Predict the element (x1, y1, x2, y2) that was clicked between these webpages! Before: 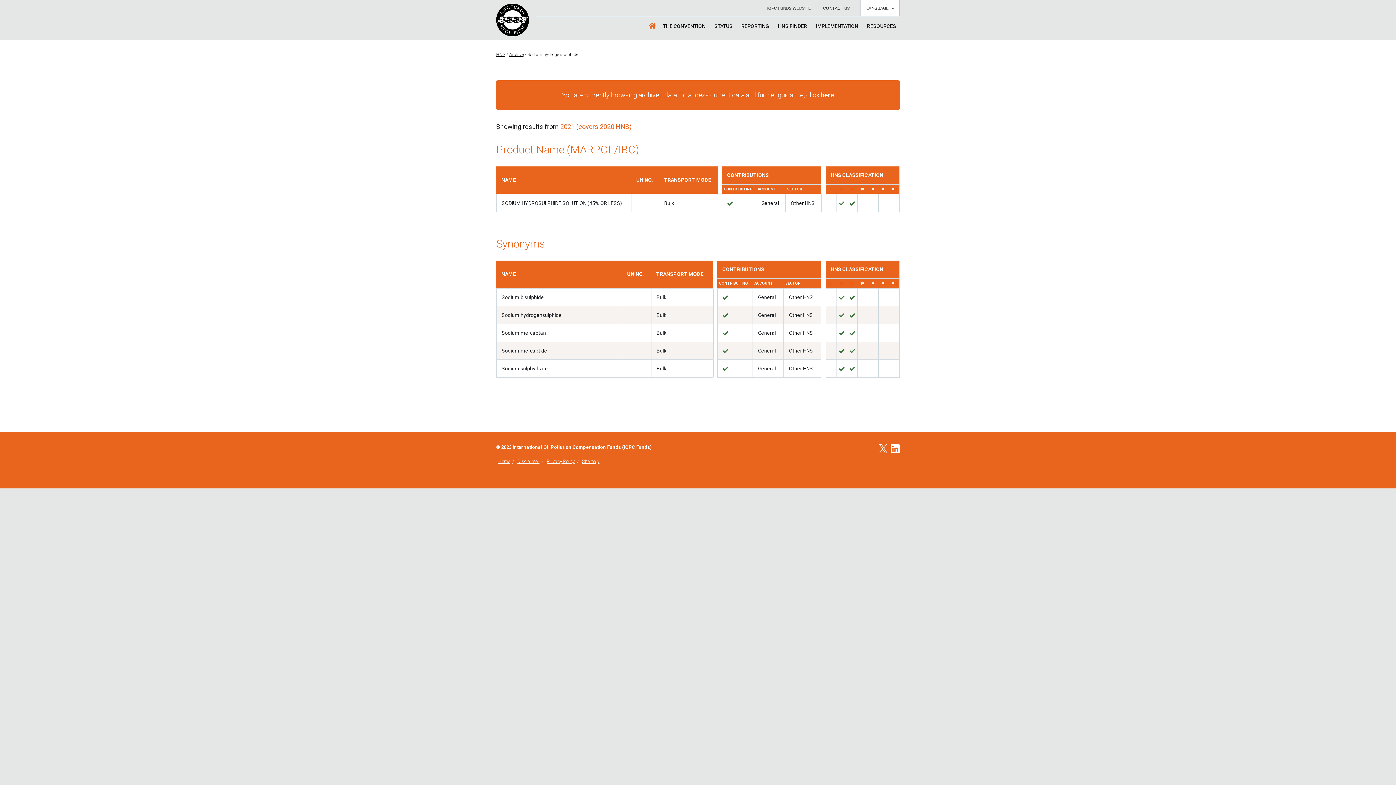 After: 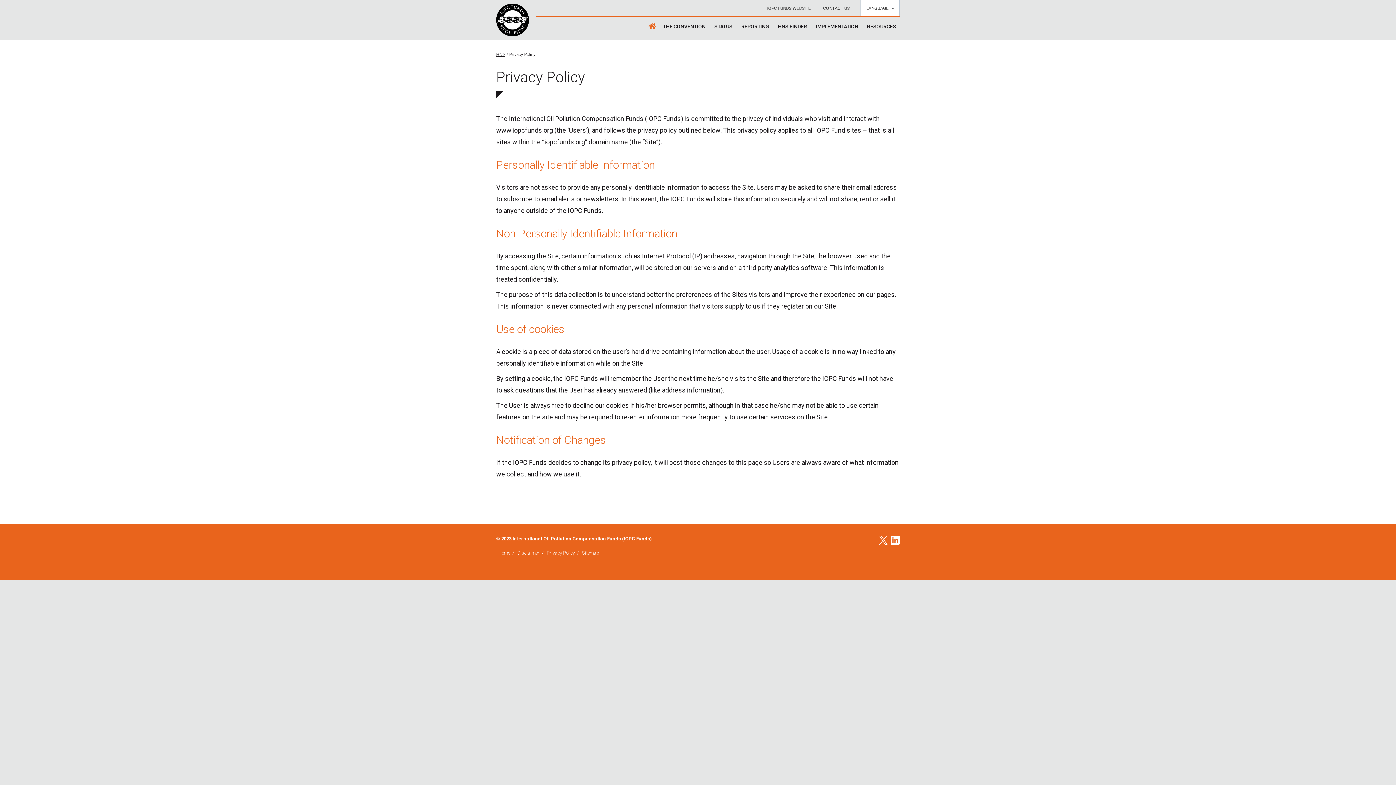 Action: bbox: (544, 458, 578, 465) label: Privacy Policy